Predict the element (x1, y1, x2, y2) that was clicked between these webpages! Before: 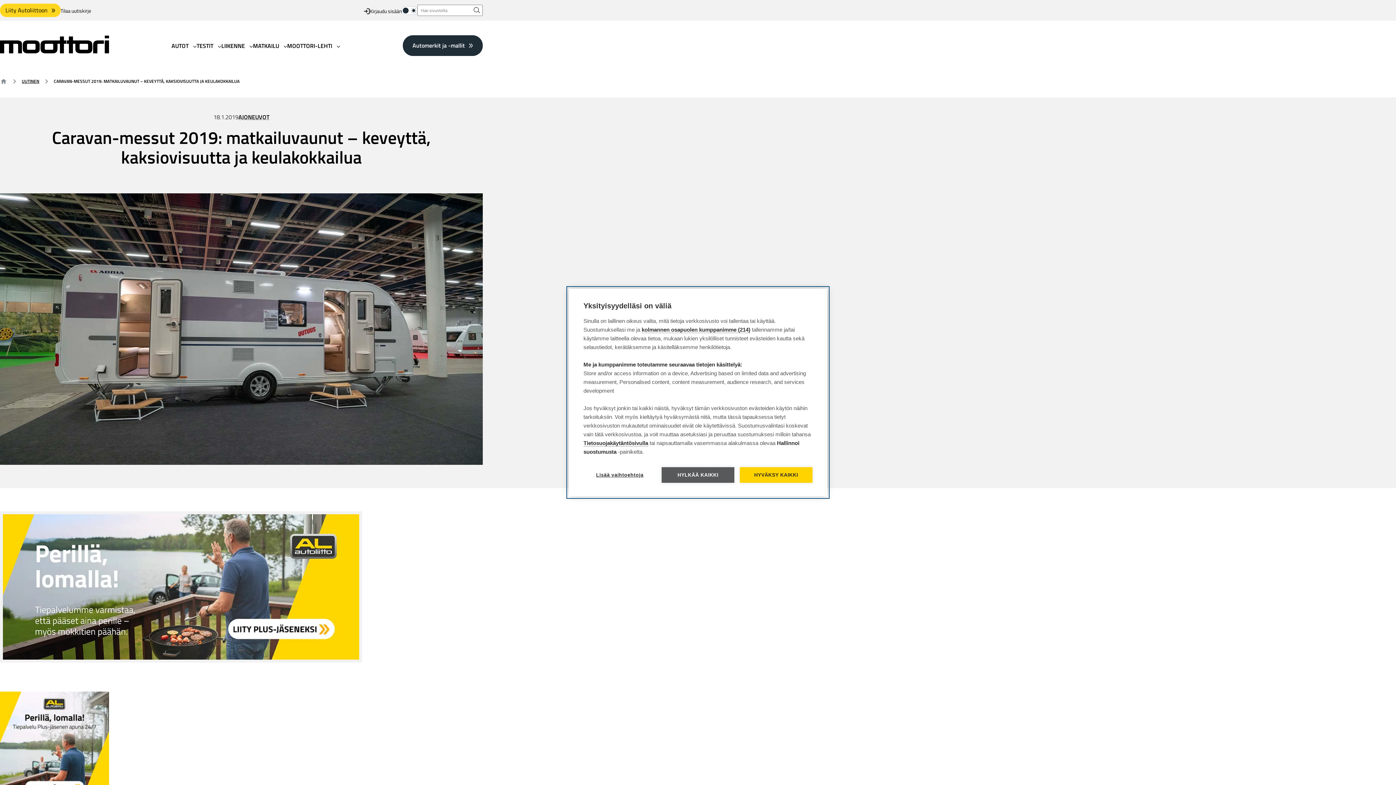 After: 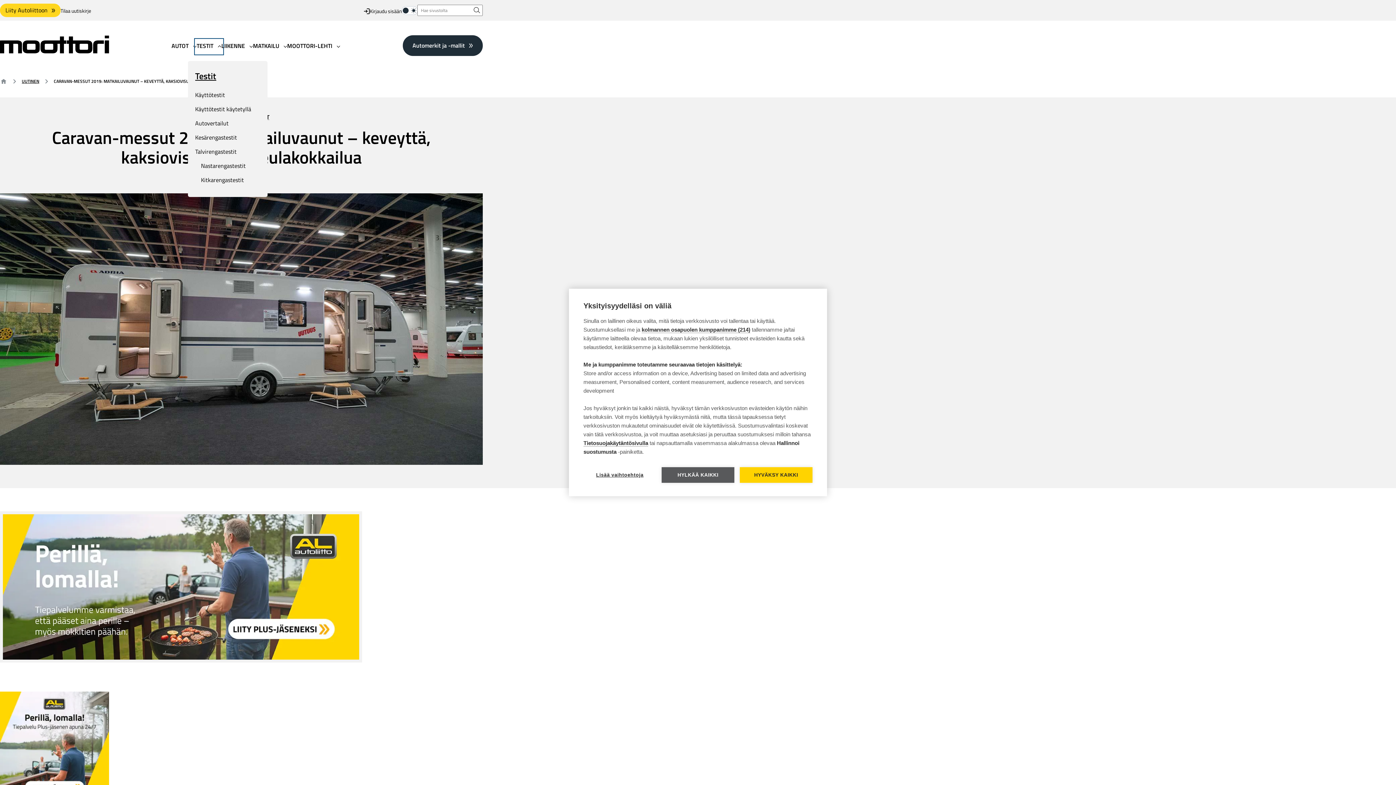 Action: label: TESTIT bbox: (196, 40, 221, 52)